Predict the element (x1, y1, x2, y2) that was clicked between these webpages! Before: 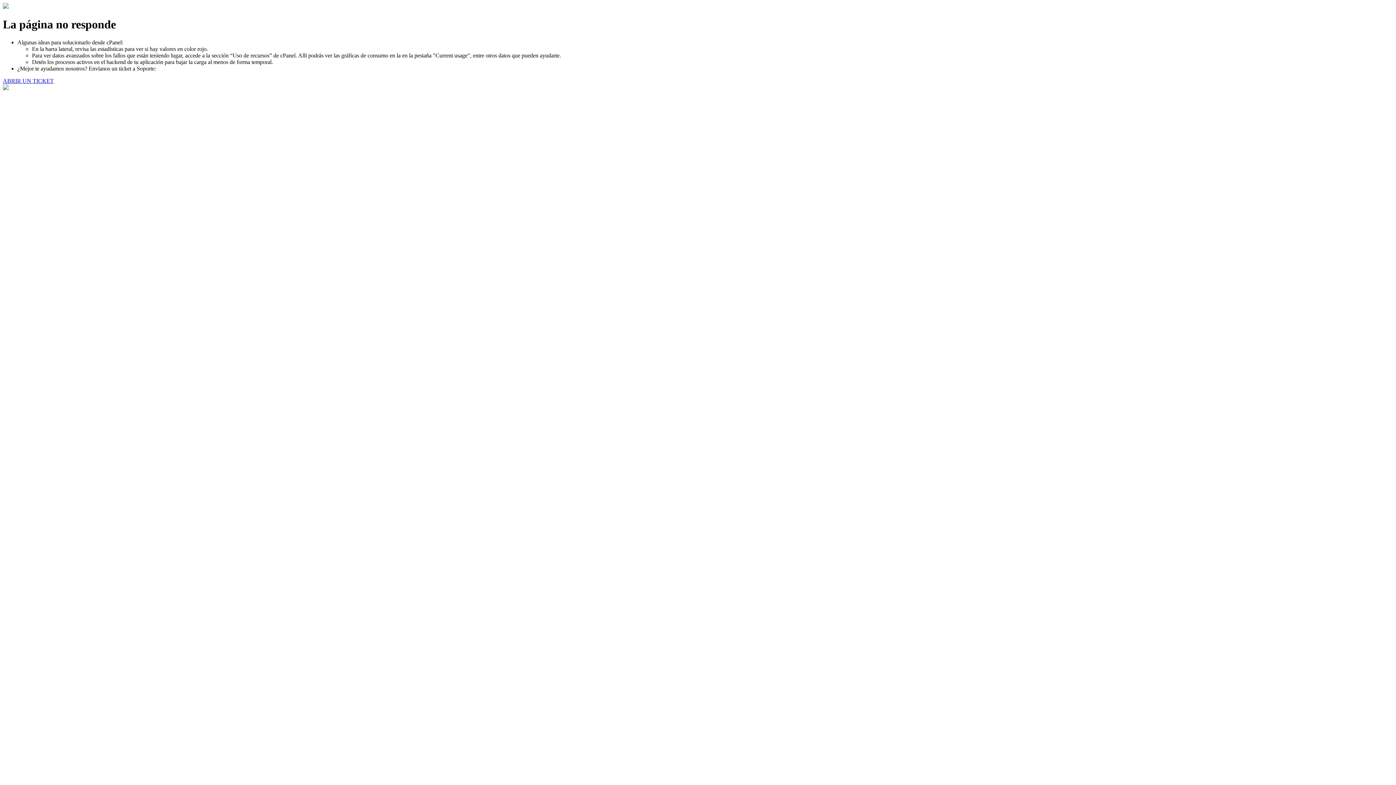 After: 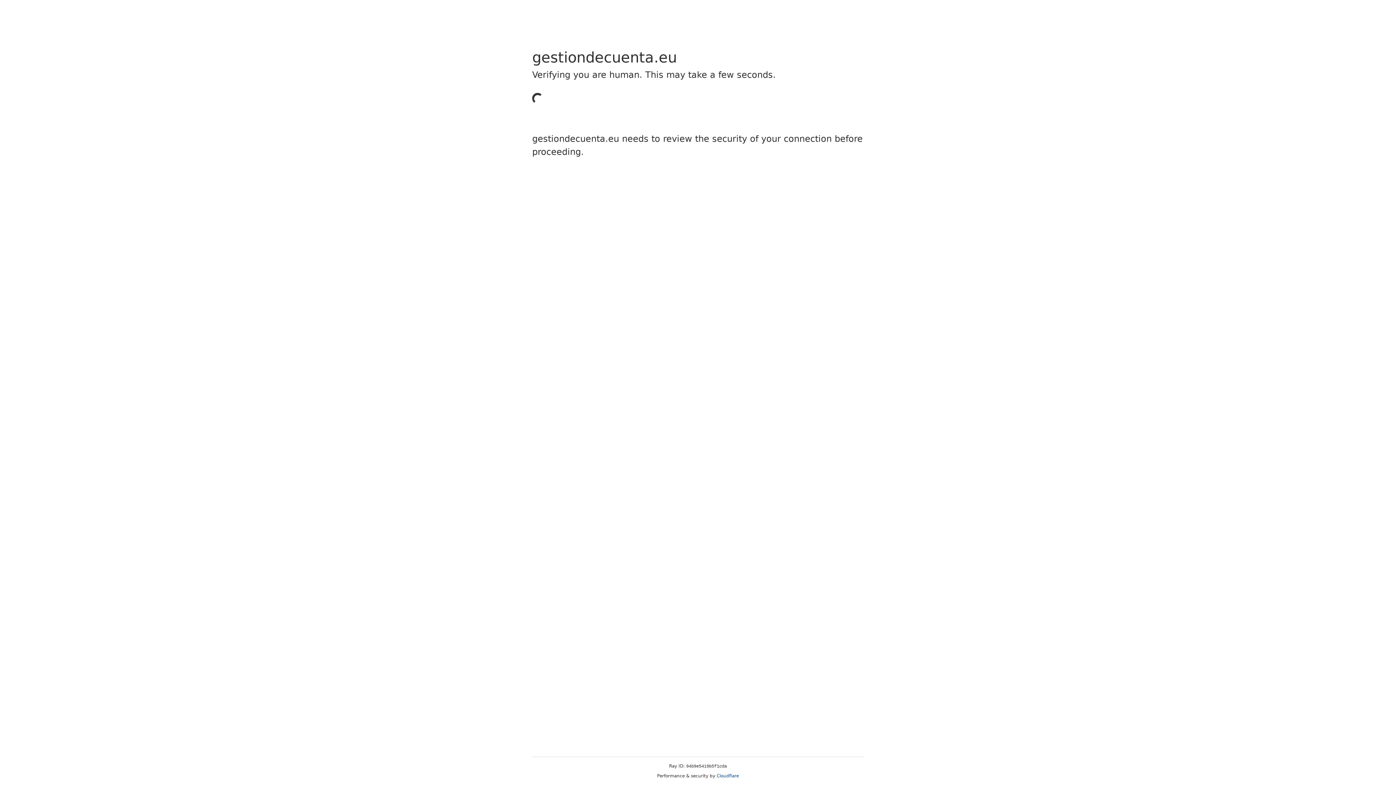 Action: bbox: (2, 77, 53, 83) label: ABRIR UN TICKET